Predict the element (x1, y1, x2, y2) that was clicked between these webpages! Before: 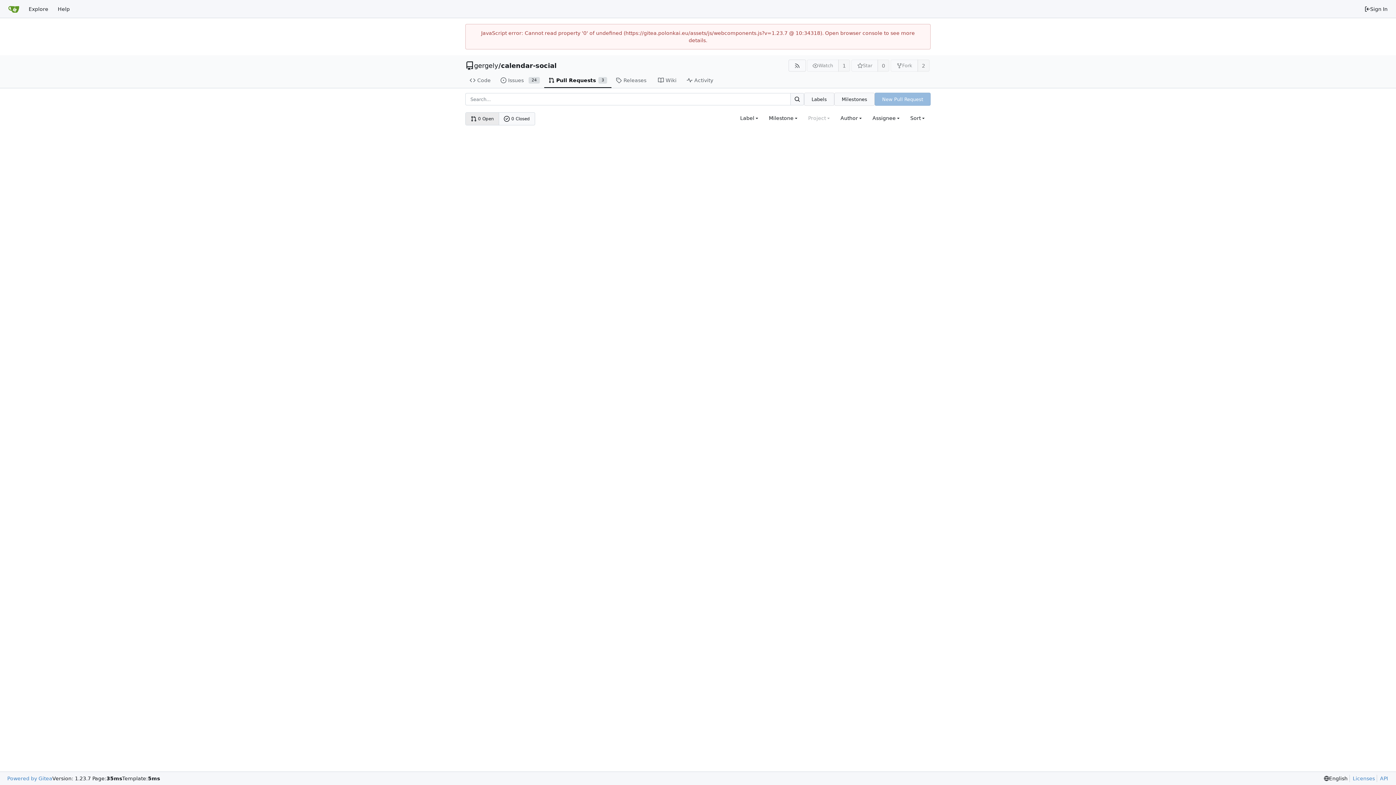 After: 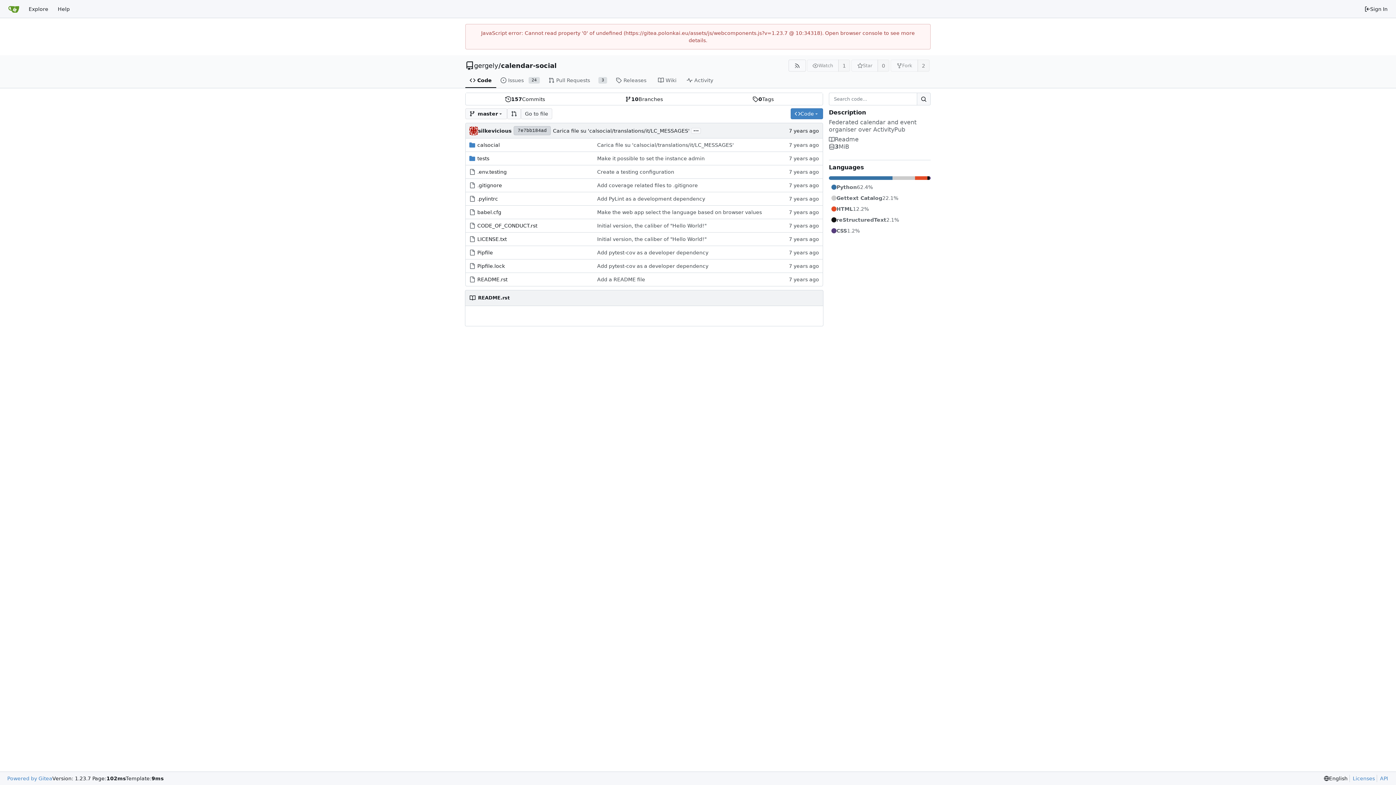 Action: label: Code bbox: (465, 73, 496, 88)